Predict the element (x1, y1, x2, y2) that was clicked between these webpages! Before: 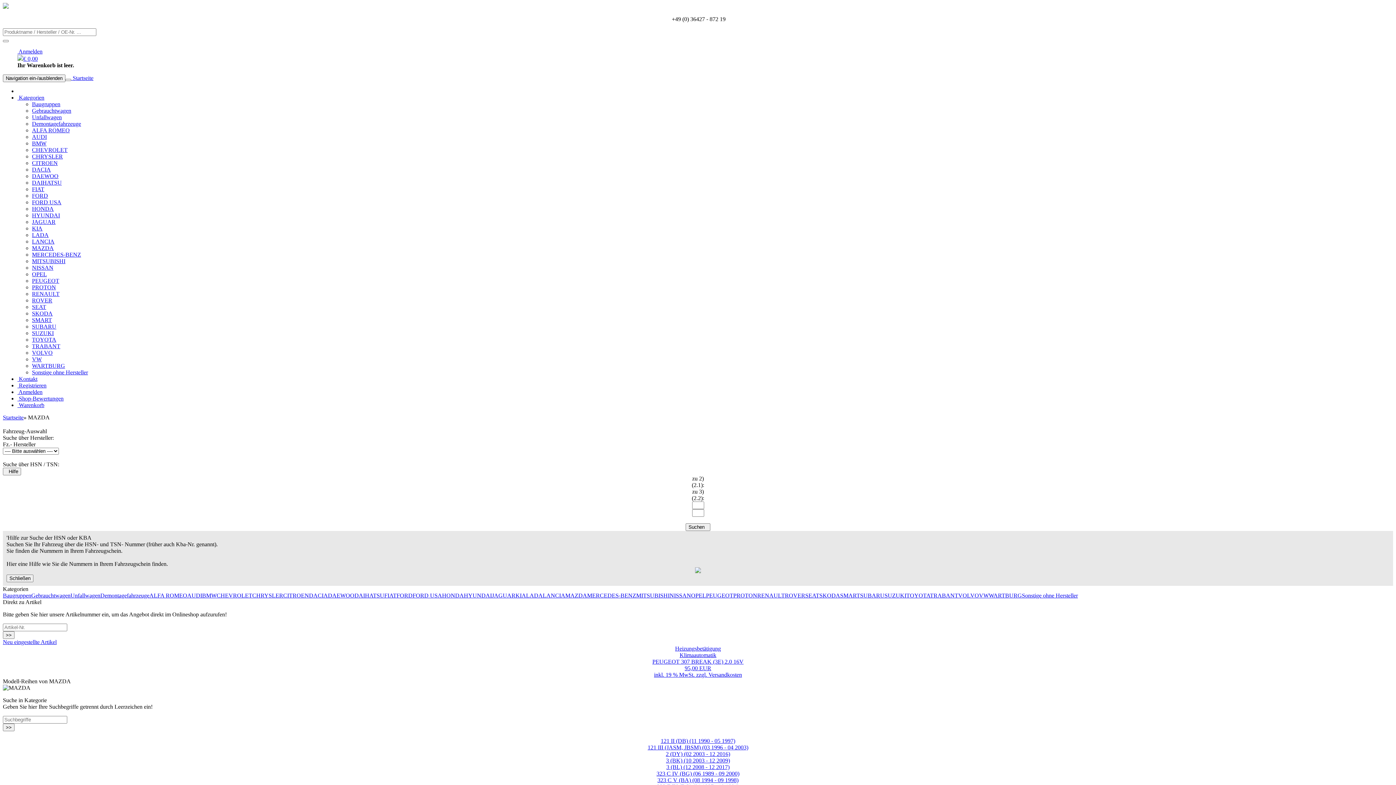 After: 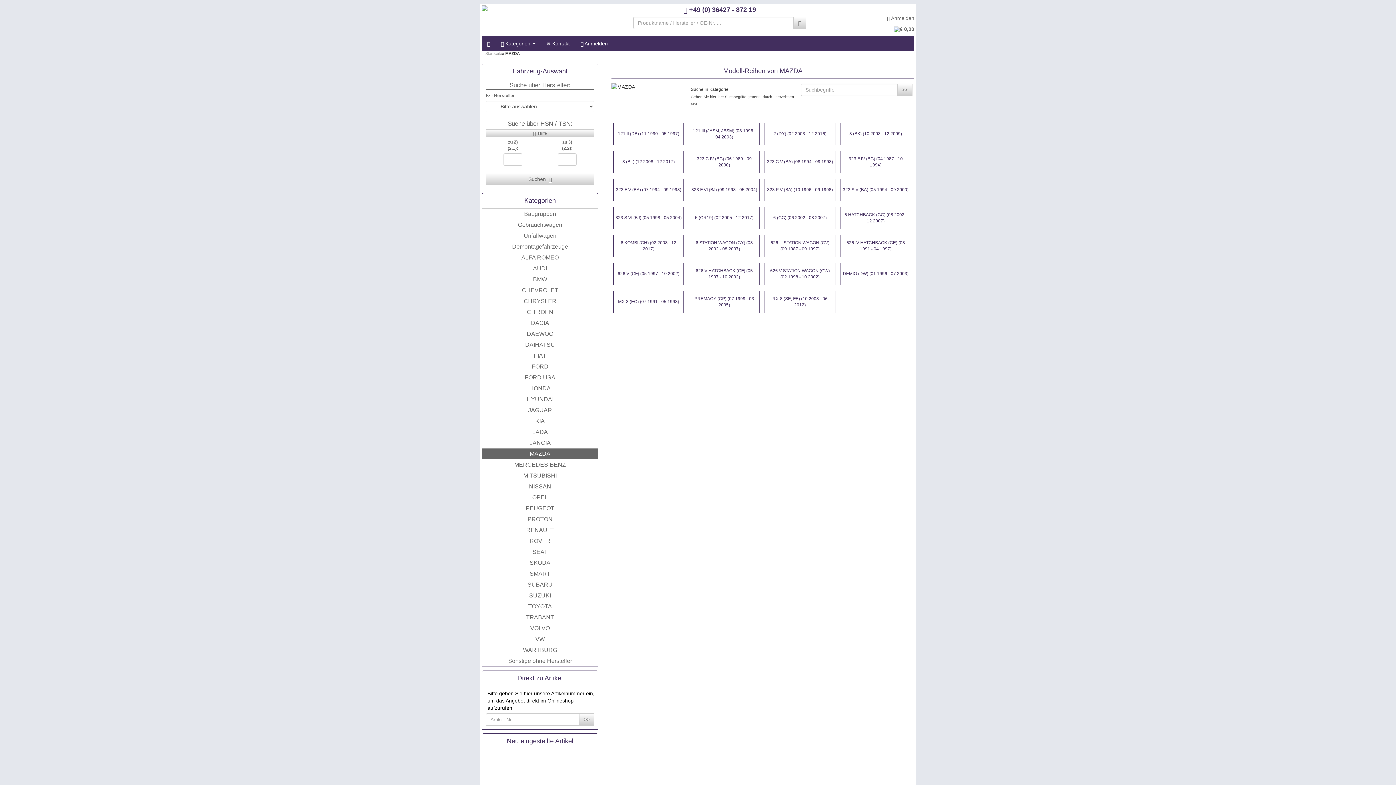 Action: bbox: (32, 245, 53, 251) label: MAZDA